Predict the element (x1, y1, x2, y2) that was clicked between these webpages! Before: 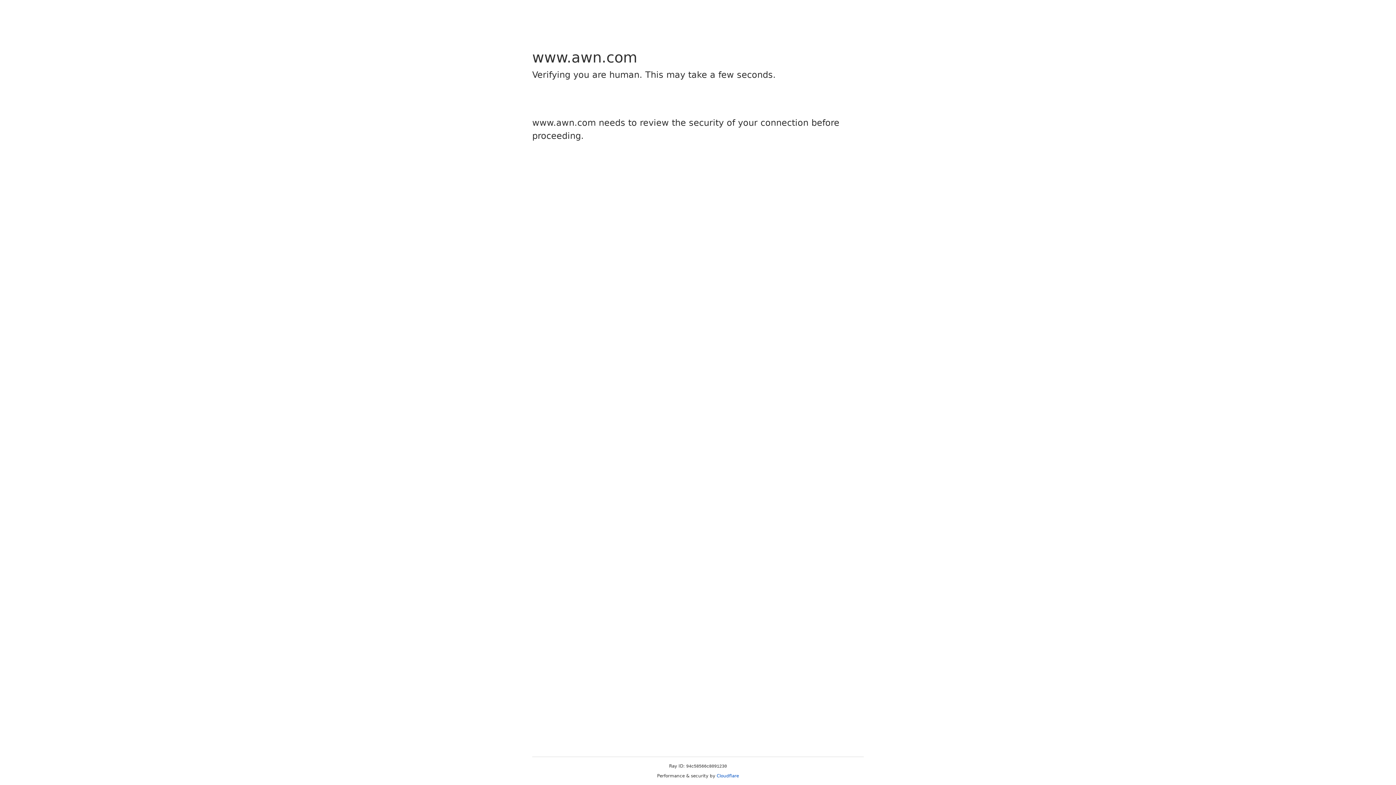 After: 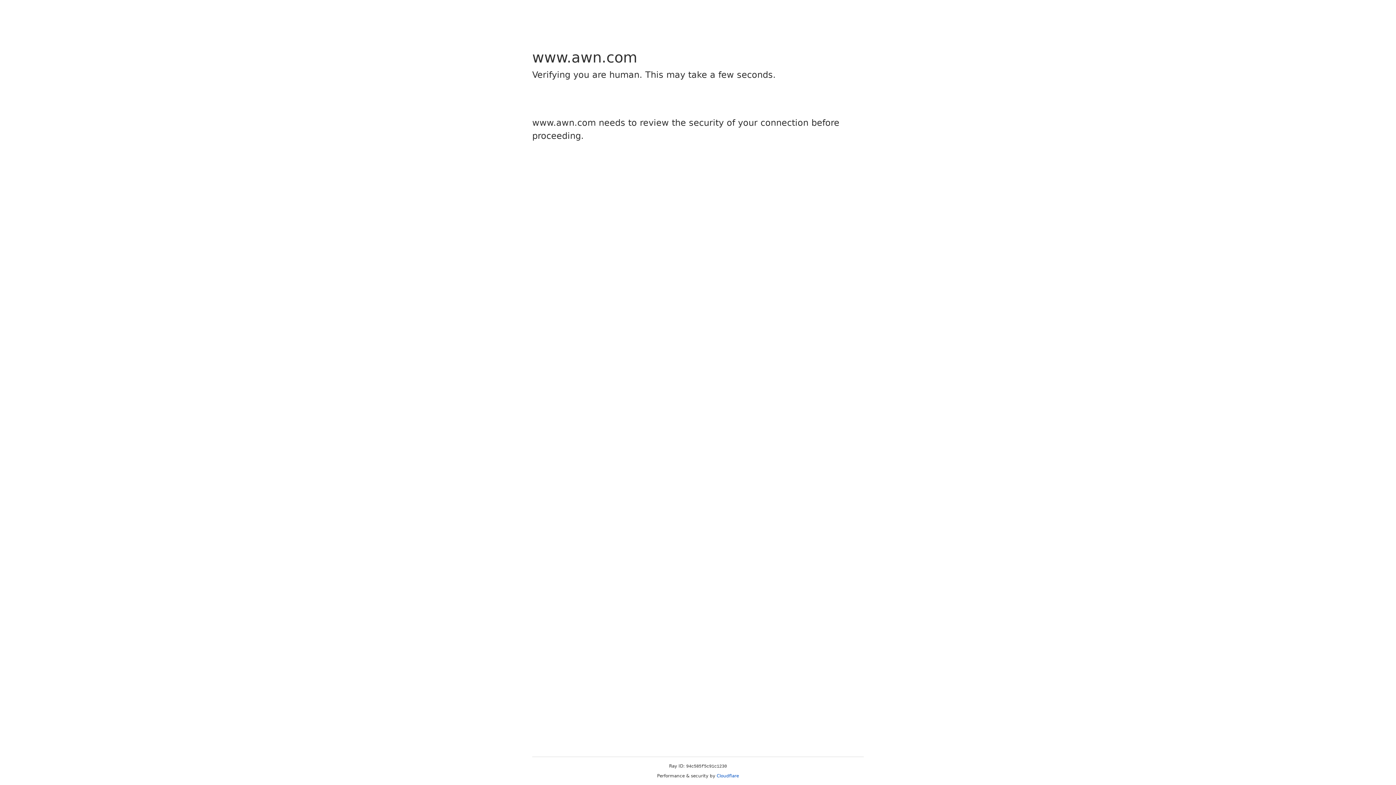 Action: label: Cloudflare bbox: (716, 773, 739, 778)